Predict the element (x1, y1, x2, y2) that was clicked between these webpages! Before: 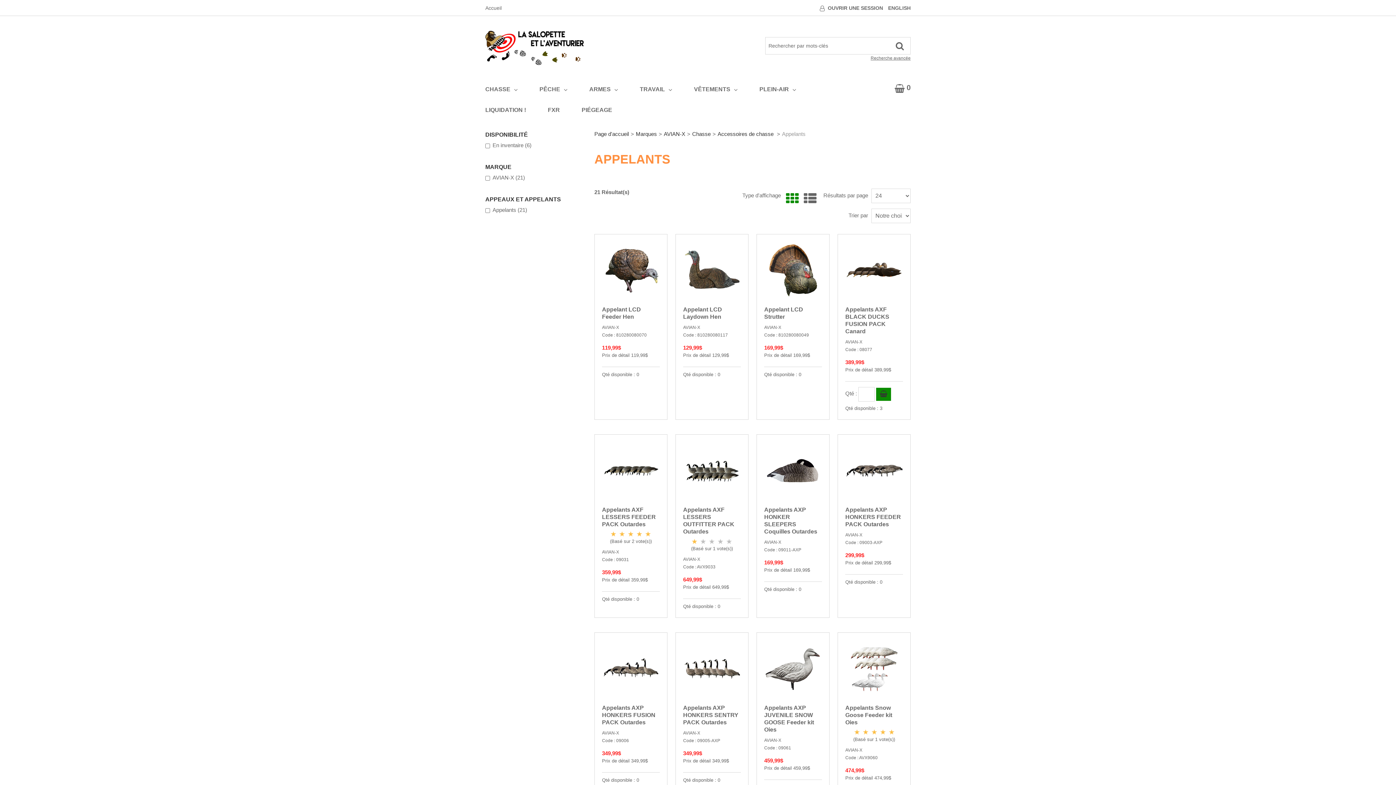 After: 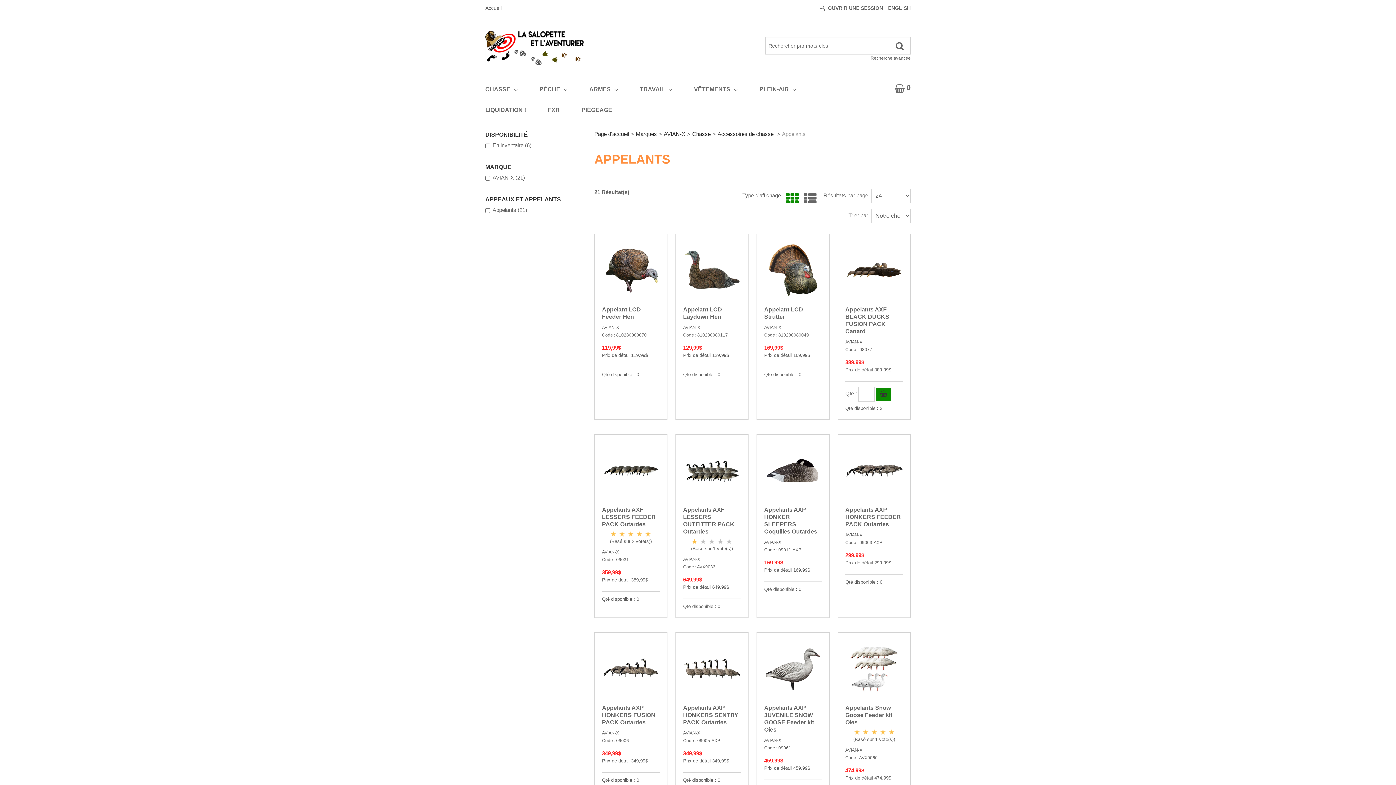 Action: bbox: (683, 325, 700, 330) label: AVIAN-X